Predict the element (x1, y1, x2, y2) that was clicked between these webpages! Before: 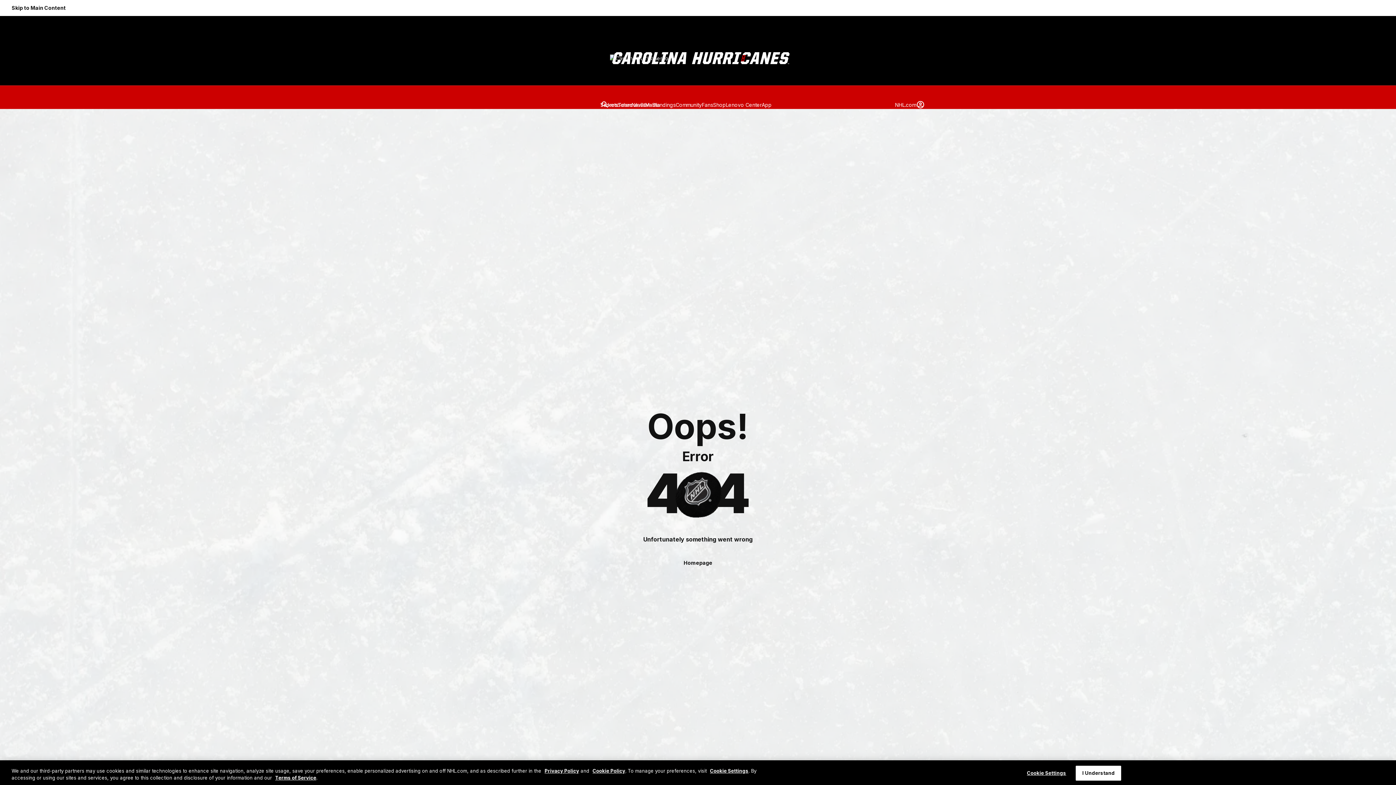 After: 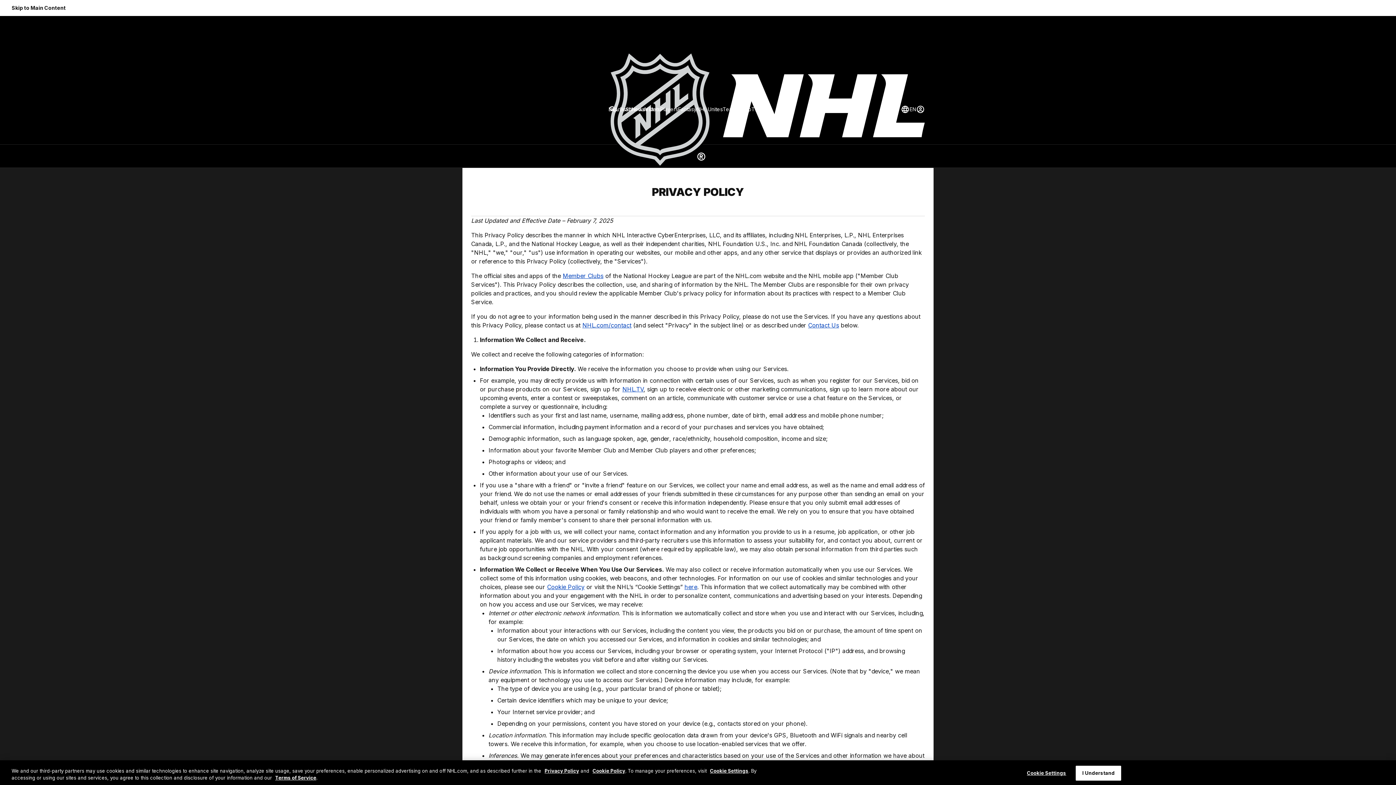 Action: bbox: (544, 768, 579, 774) label: Privacy Policy